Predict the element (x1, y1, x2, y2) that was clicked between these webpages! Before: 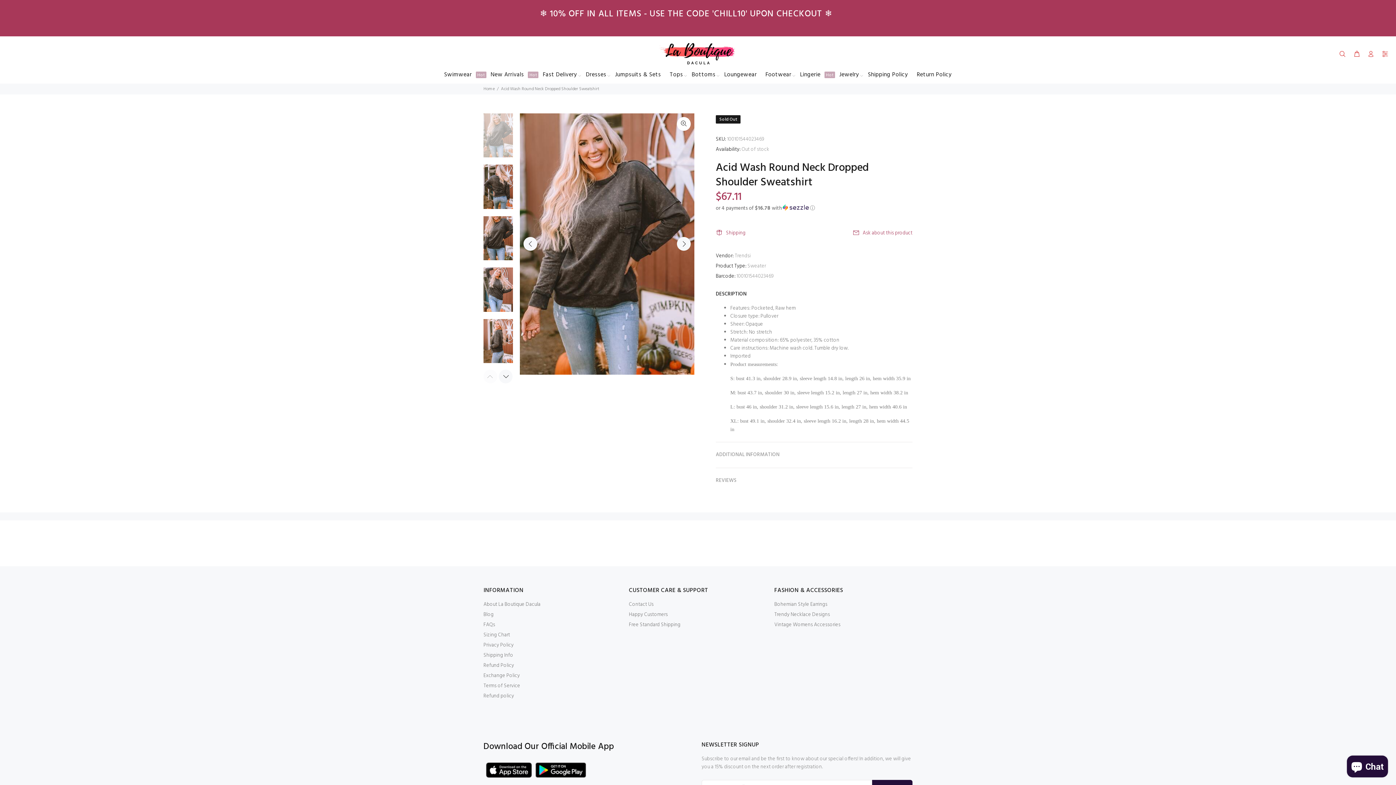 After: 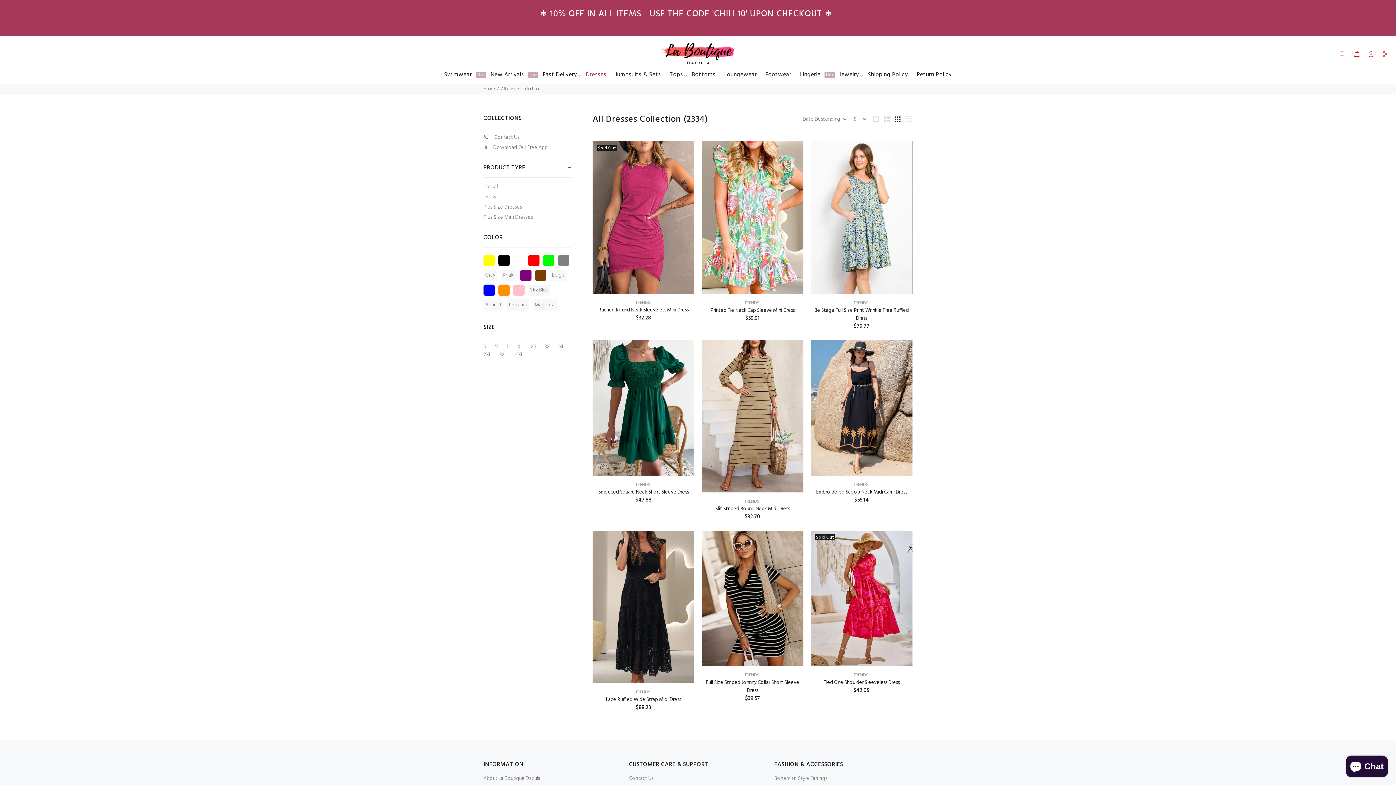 Action: label: Dresses bbox: (581, 68, 610, 83)